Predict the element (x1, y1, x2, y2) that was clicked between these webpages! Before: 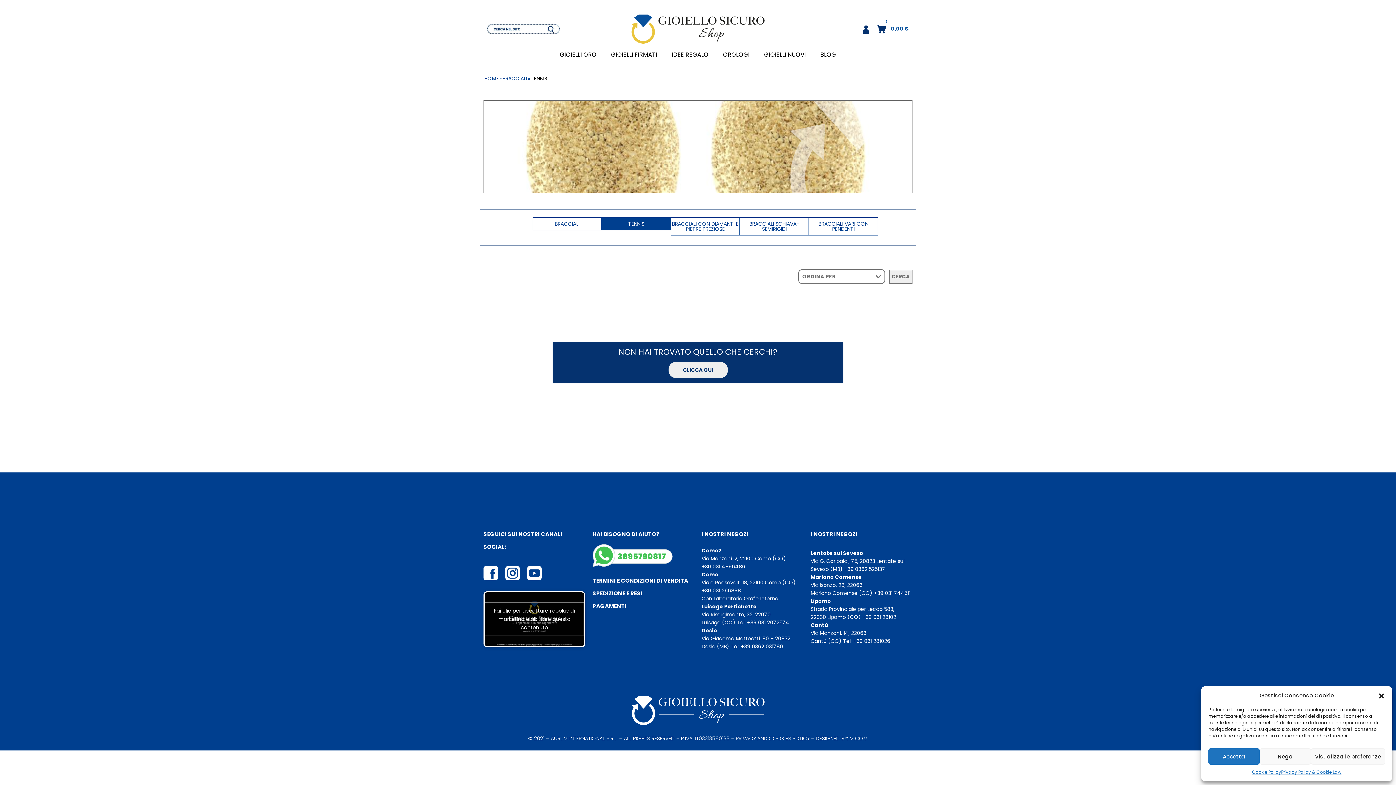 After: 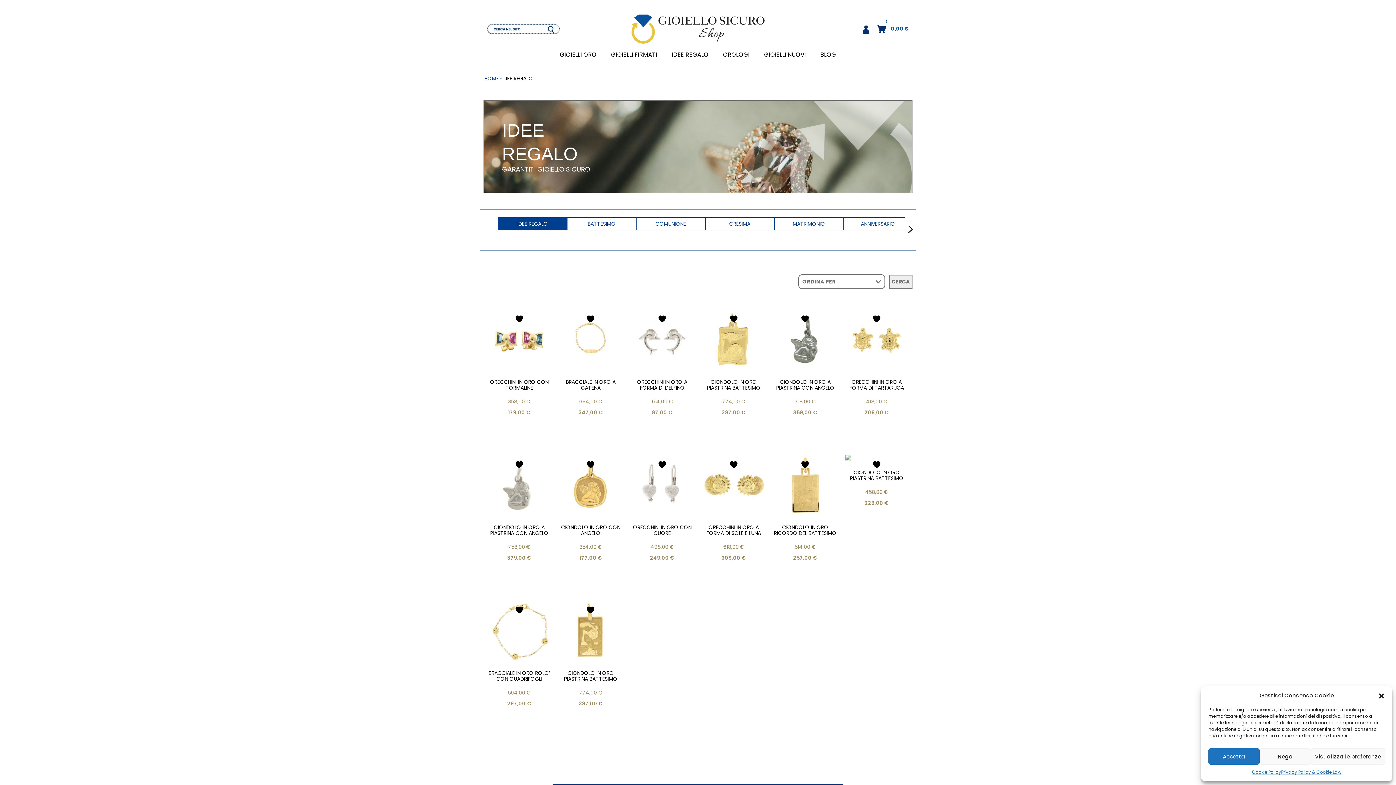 Action: bbox: (672, 50, 708, 58) label: IDEE REGALO